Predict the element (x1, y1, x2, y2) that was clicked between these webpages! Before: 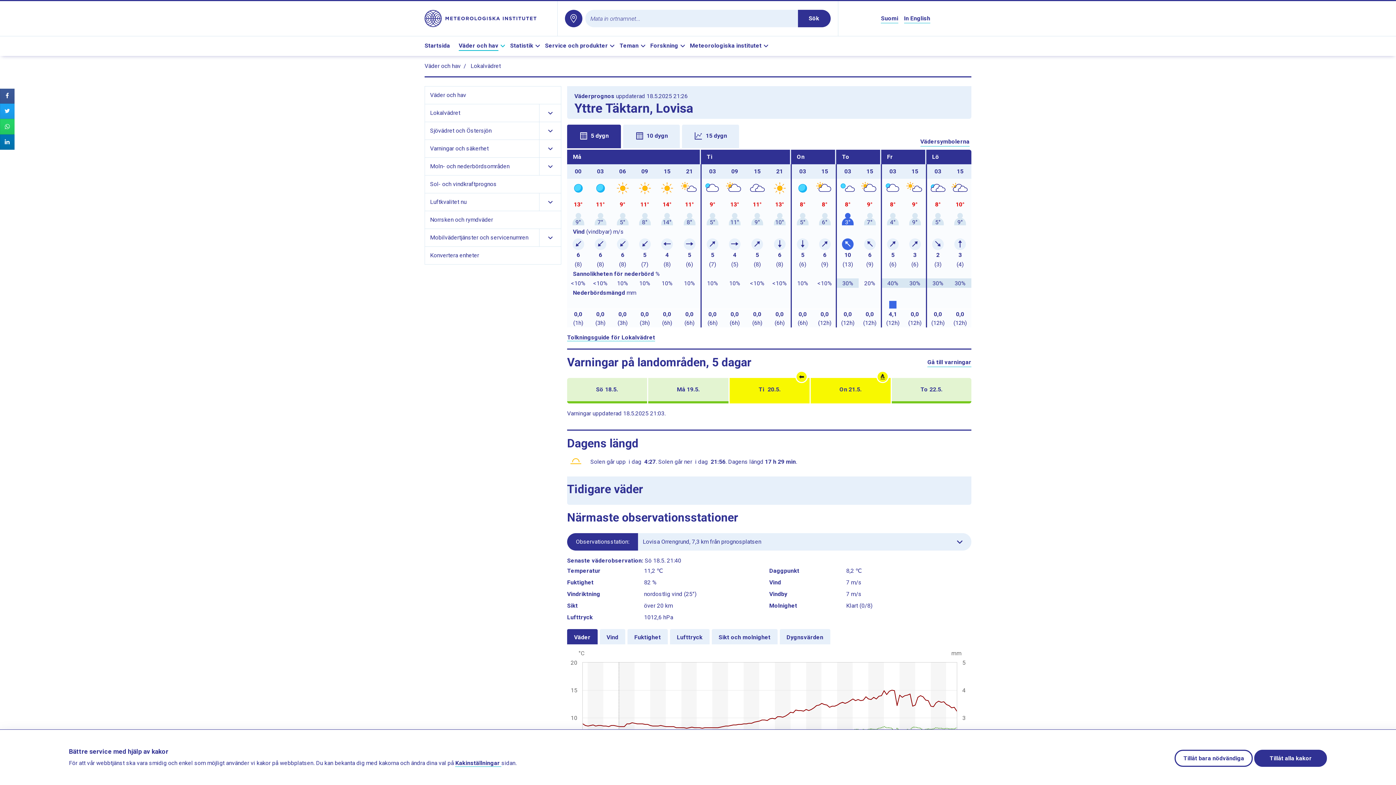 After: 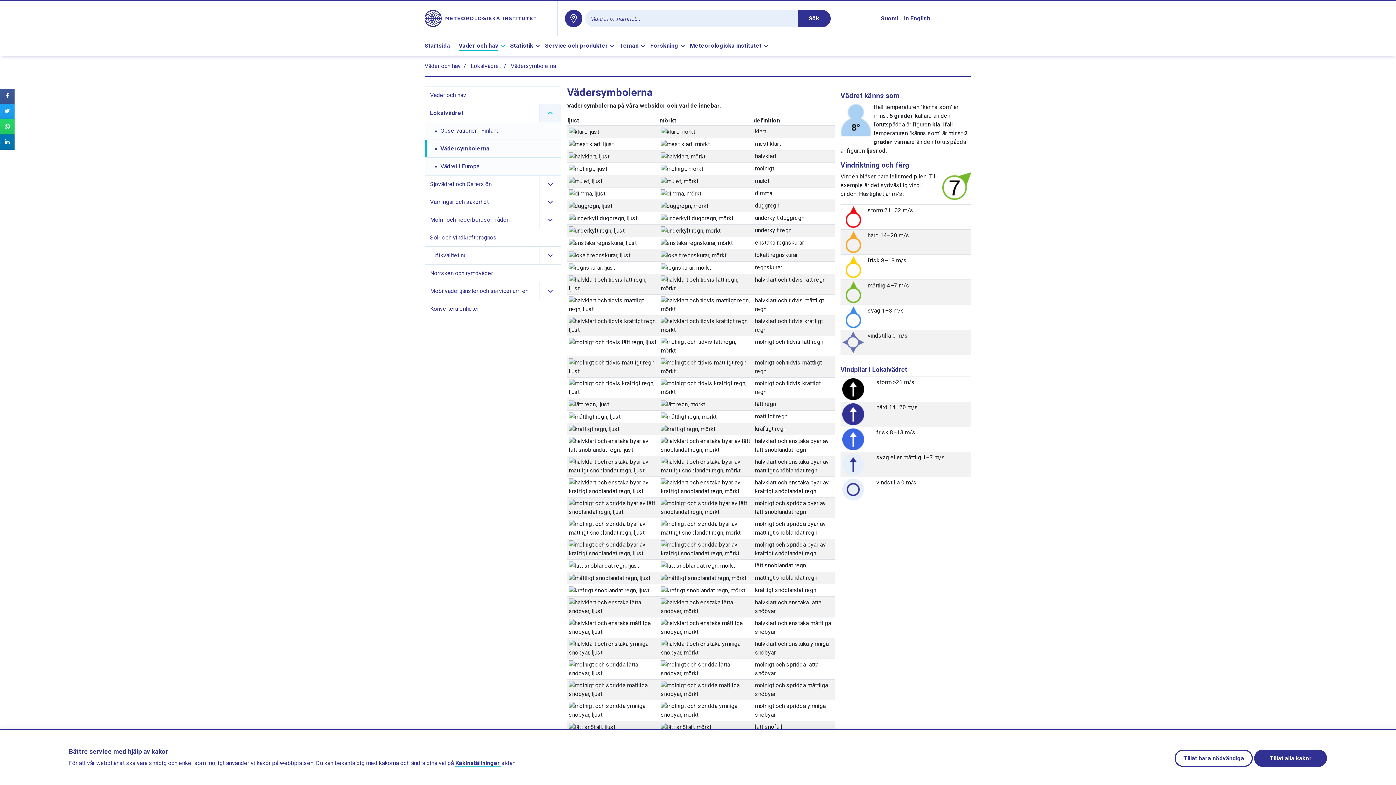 Action: bbox: (920, 137, 969, 146) label: Vädersymbolerna